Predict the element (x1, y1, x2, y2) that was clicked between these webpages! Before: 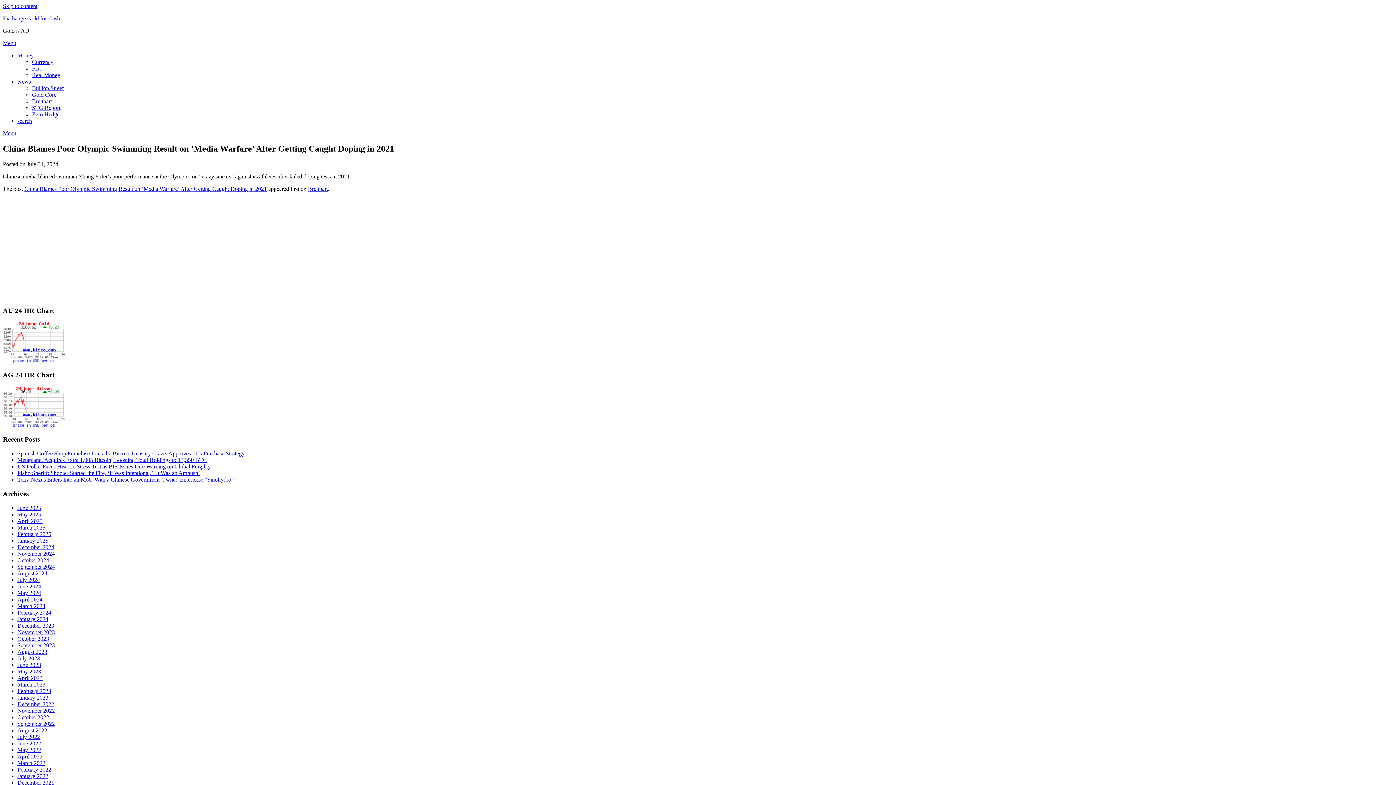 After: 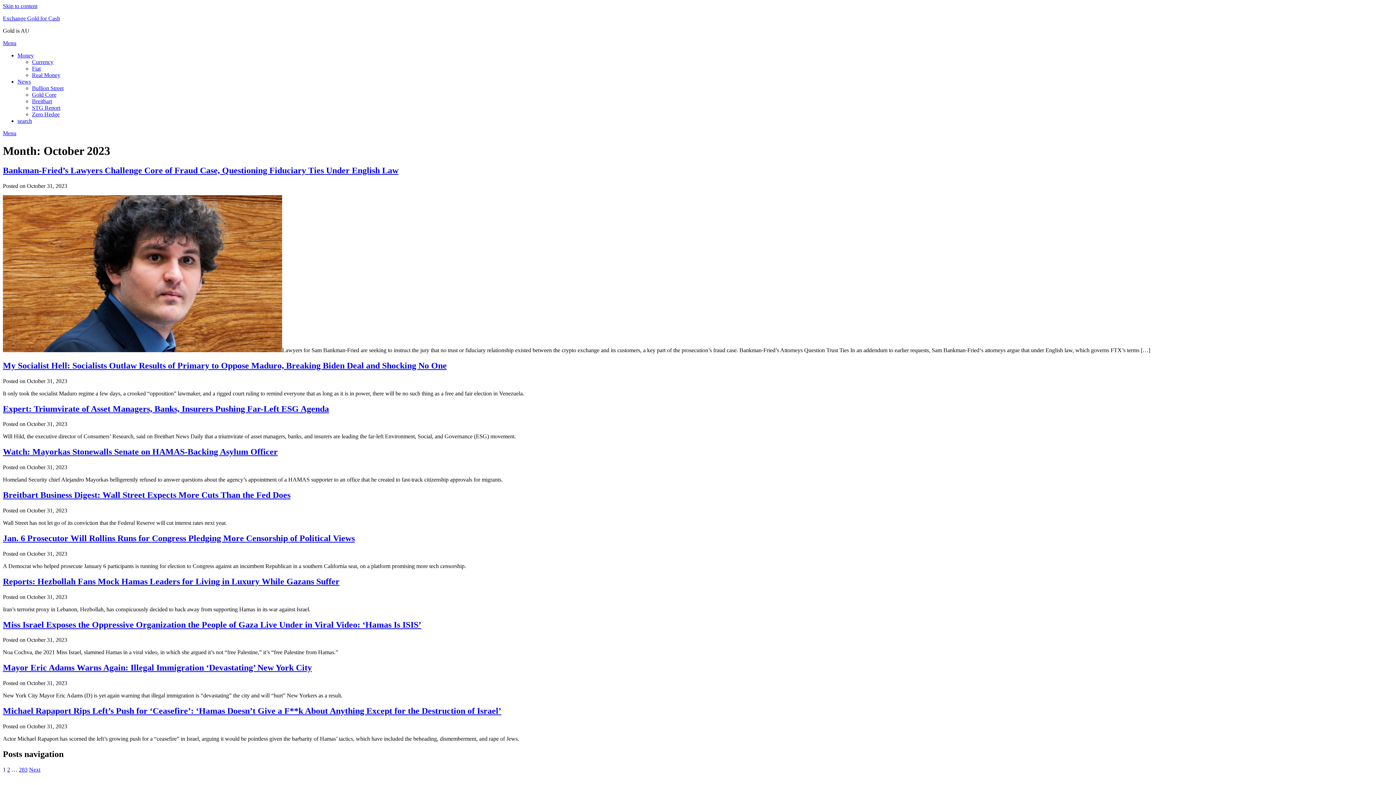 Action: label: October 2023 bbox: (17, 635, 49, 642)